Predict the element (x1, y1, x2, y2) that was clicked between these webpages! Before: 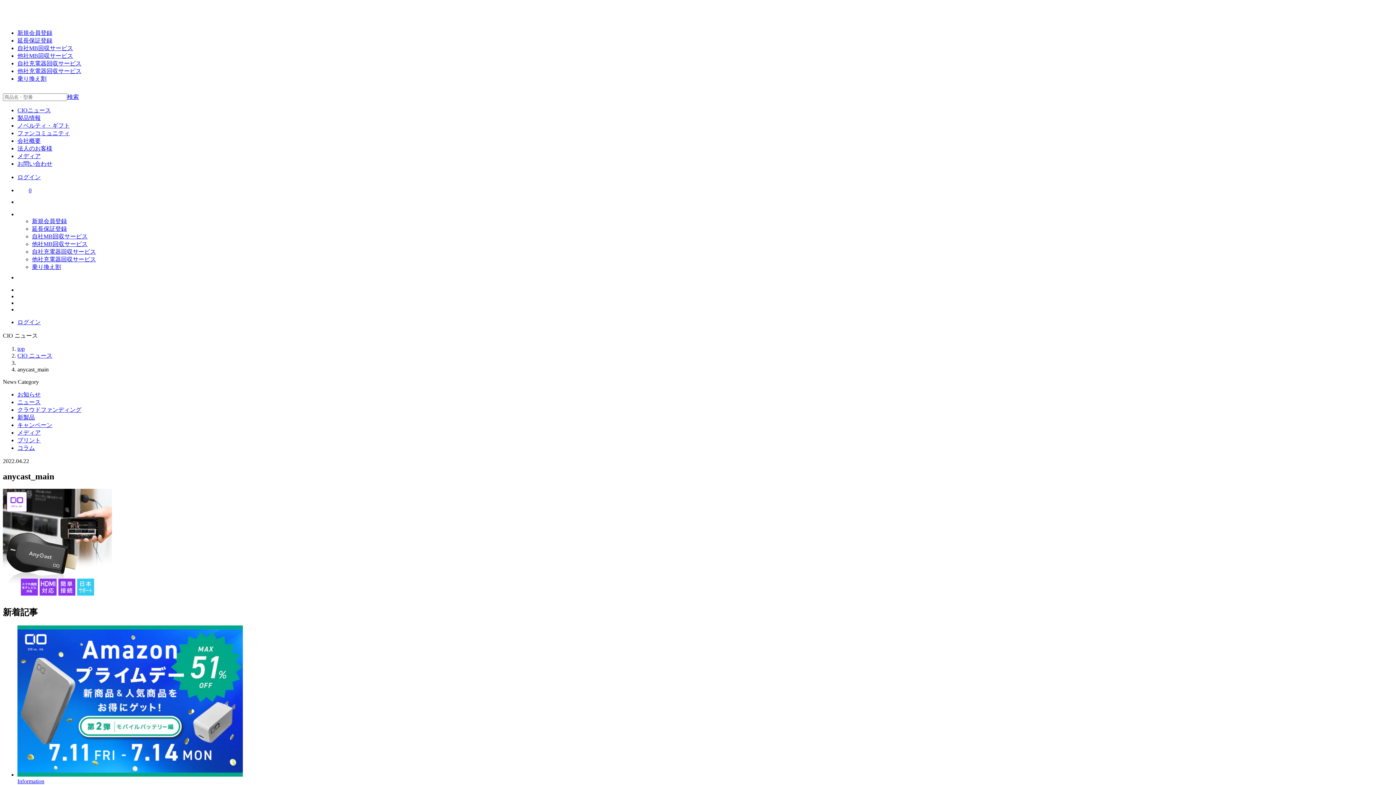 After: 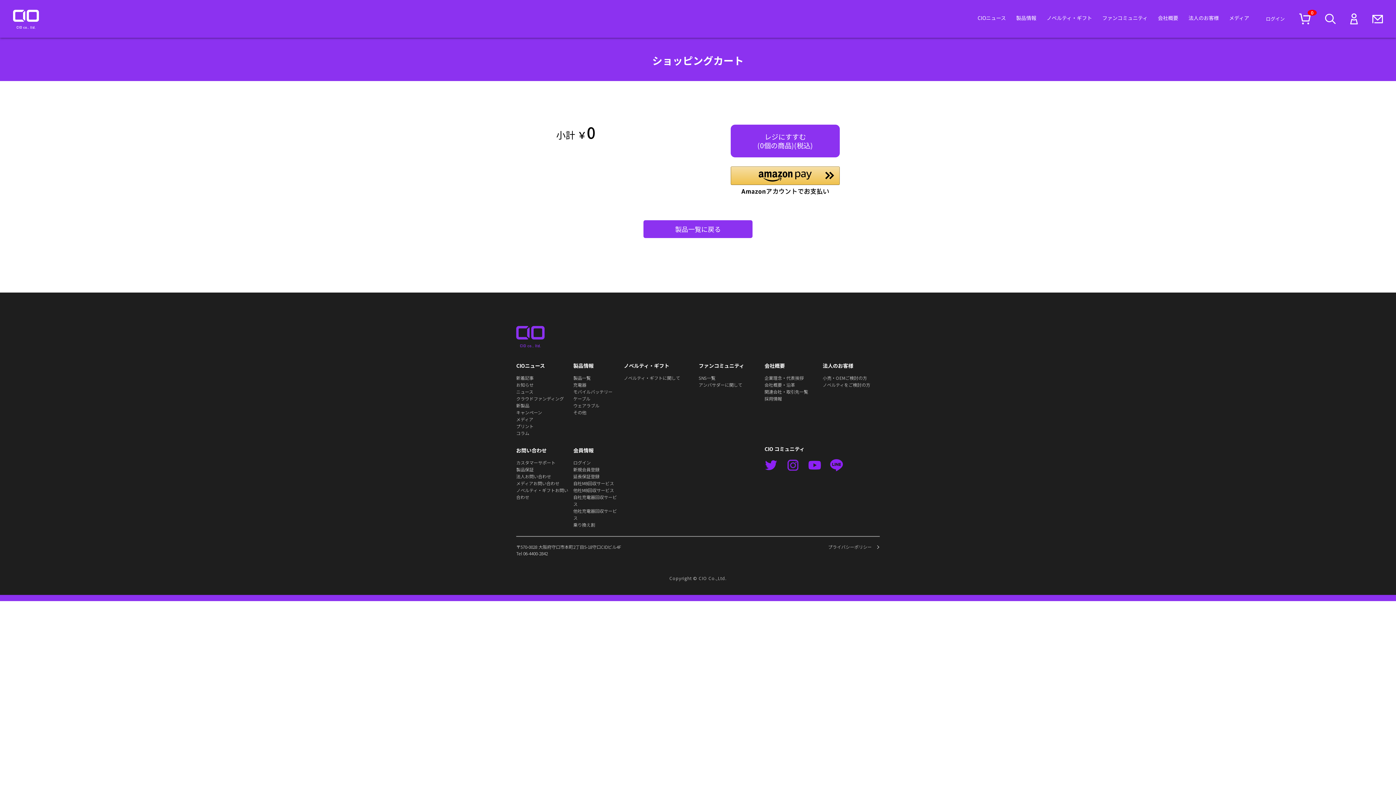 Action: bbox: (17, 187, 31, 193) label: 0